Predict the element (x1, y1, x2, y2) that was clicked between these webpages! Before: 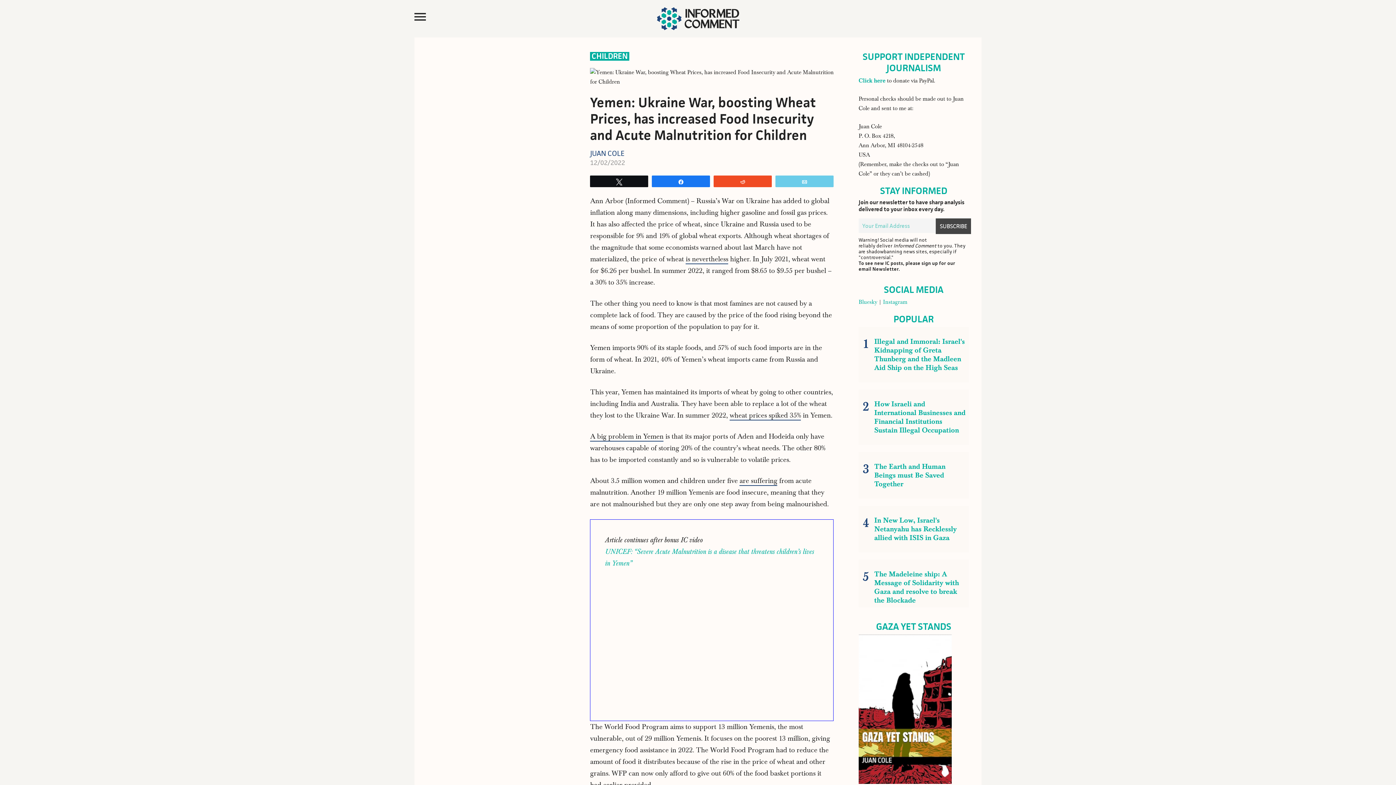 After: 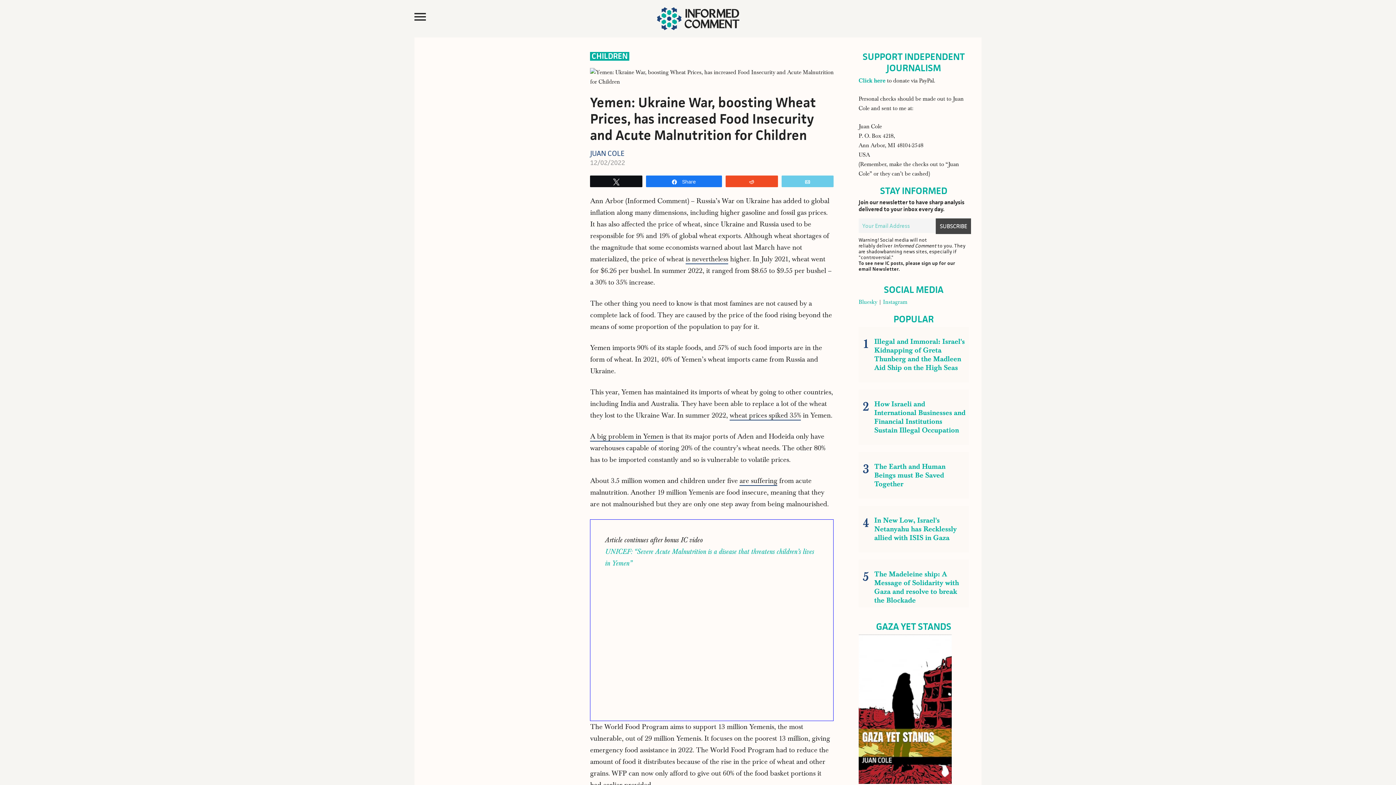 Action: label: Share bbox: (652, 176, 709, 186)